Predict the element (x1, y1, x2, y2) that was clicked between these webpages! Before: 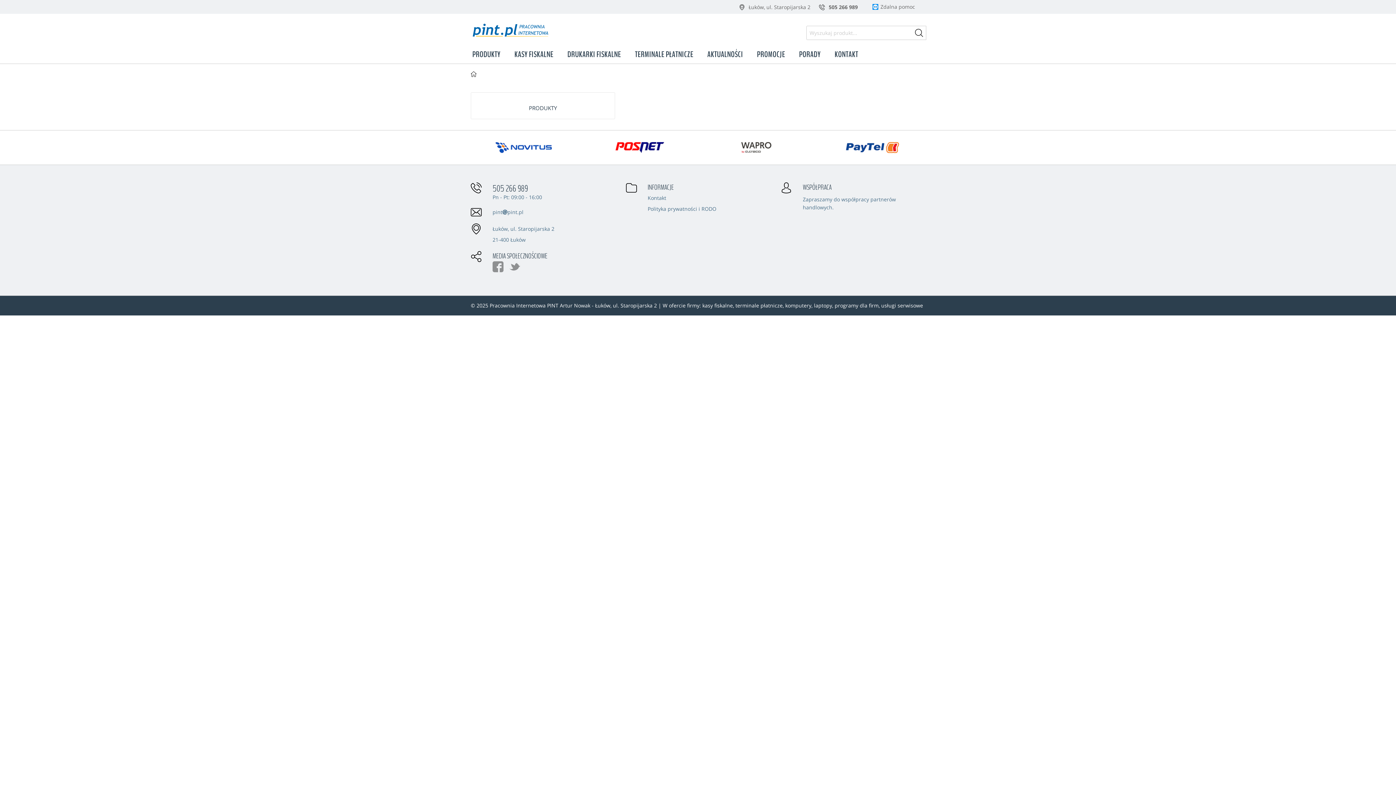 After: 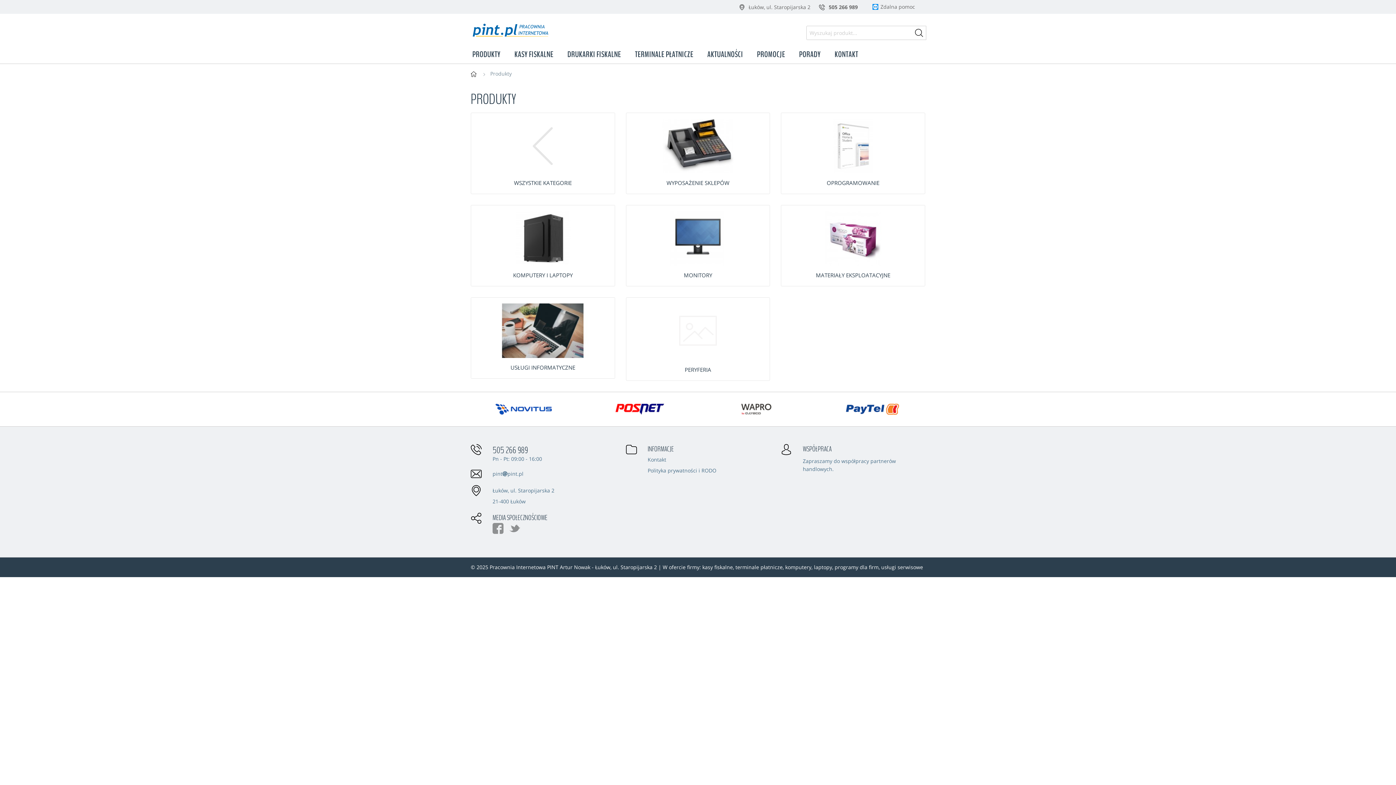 Action: bbox: (465, 45, 507, 63) label: PRODUKTY